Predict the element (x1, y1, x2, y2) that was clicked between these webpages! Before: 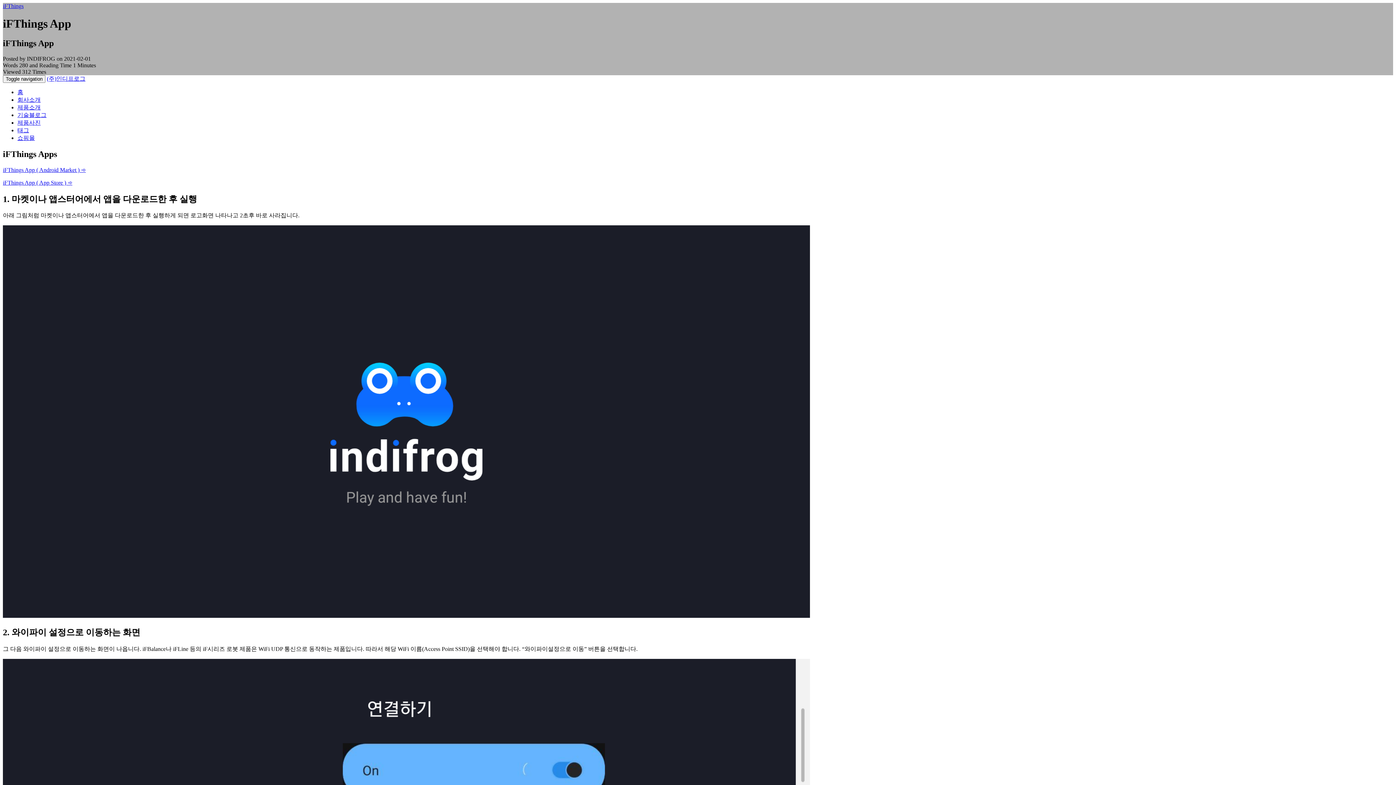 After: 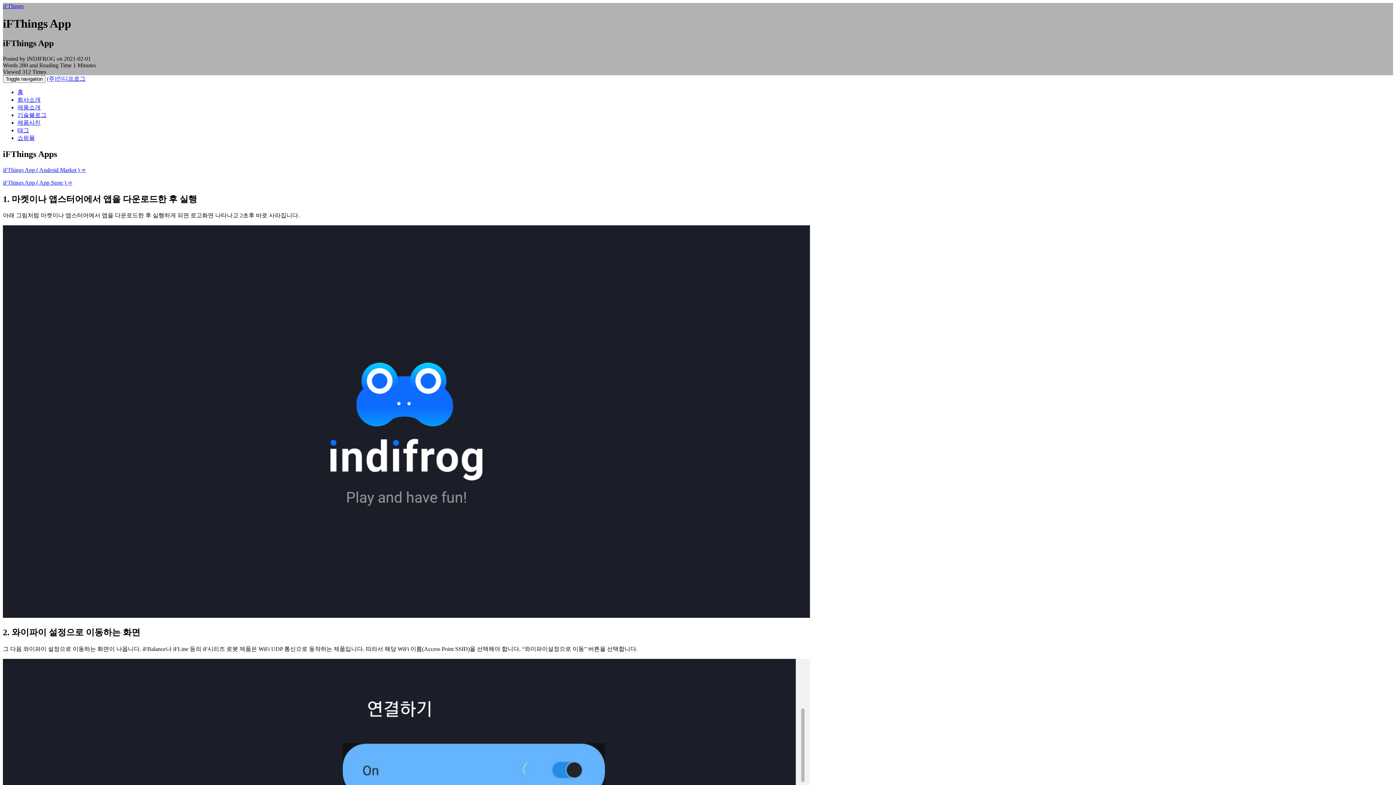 Action: bbox: (2, 166, 85, 172) label: iFThings App ( Android Market ) ➾